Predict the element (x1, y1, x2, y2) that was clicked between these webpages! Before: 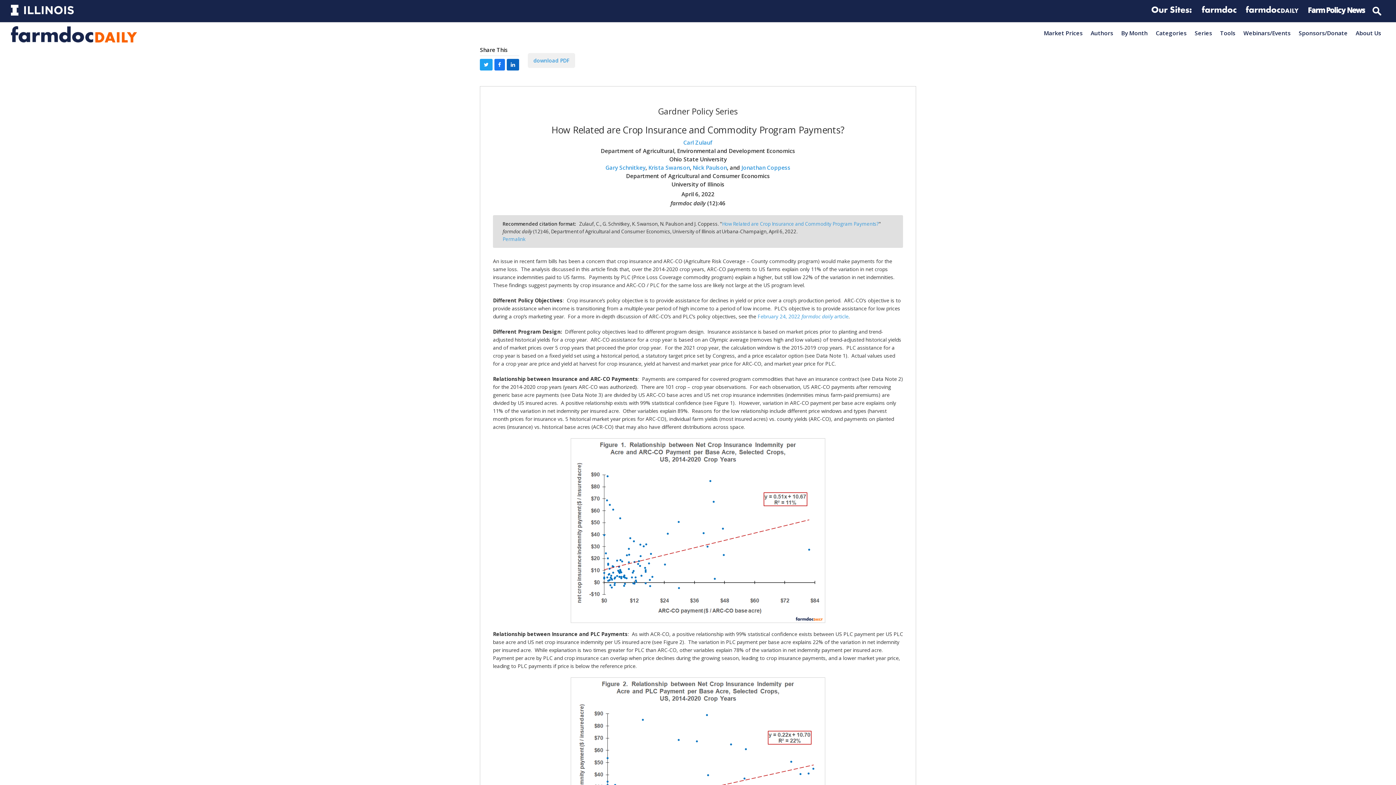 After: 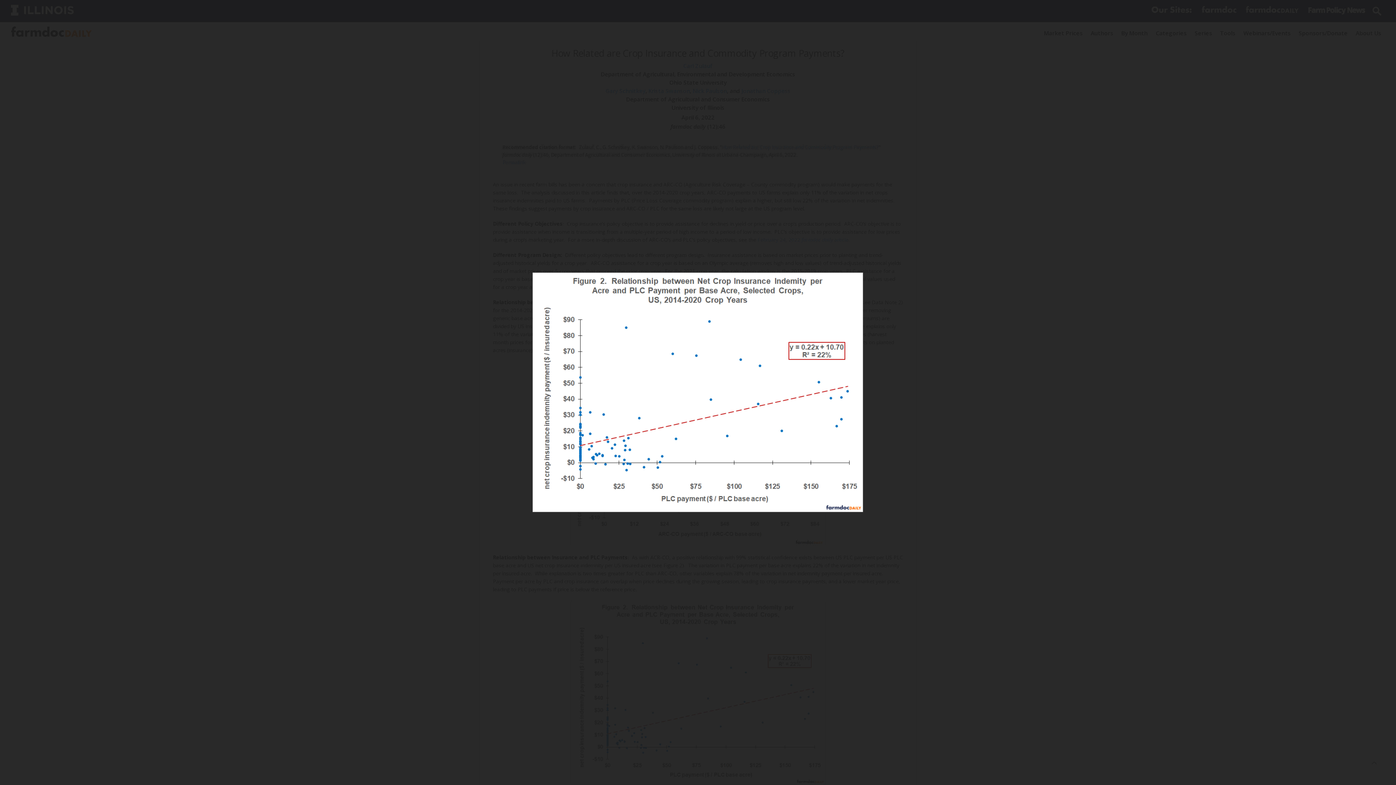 Action: bbox: (493, 677, 903, 862)